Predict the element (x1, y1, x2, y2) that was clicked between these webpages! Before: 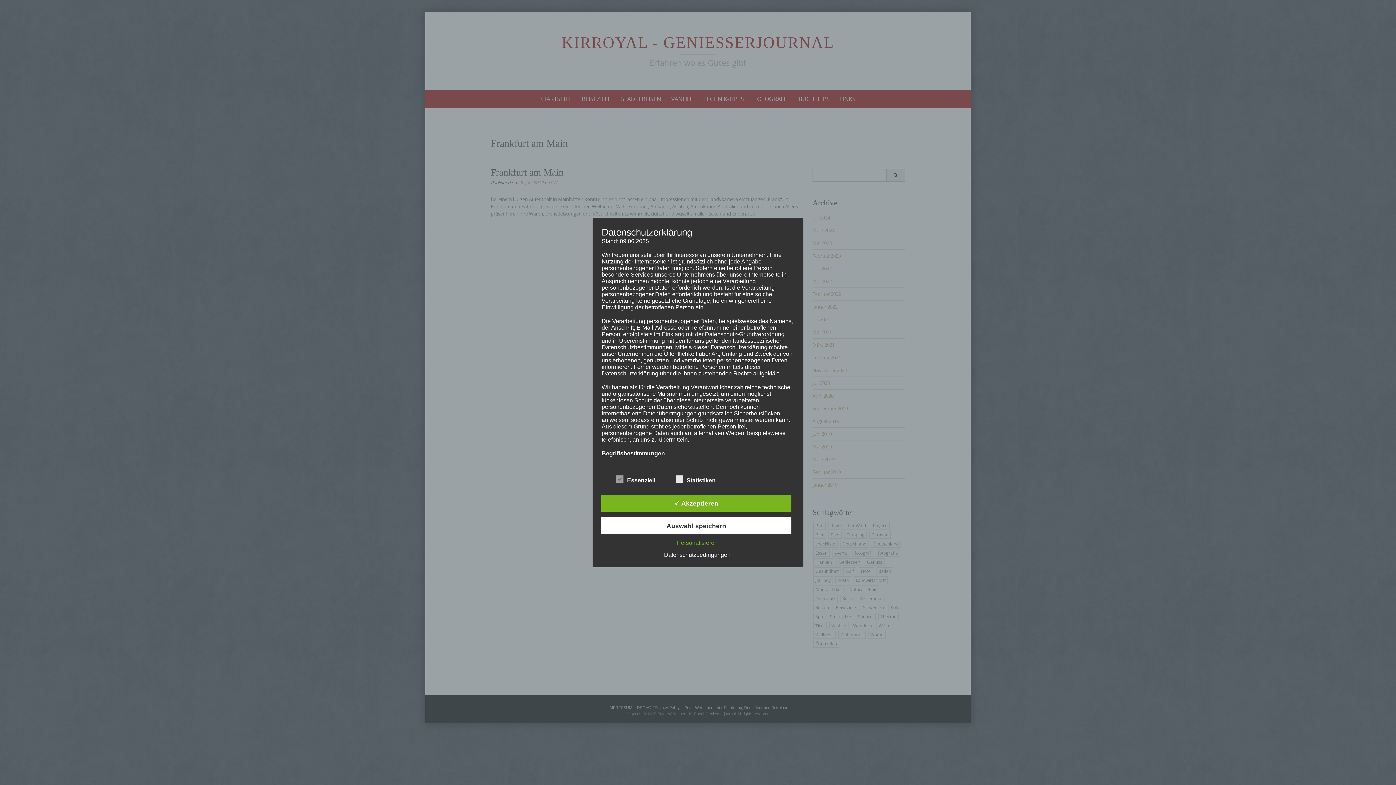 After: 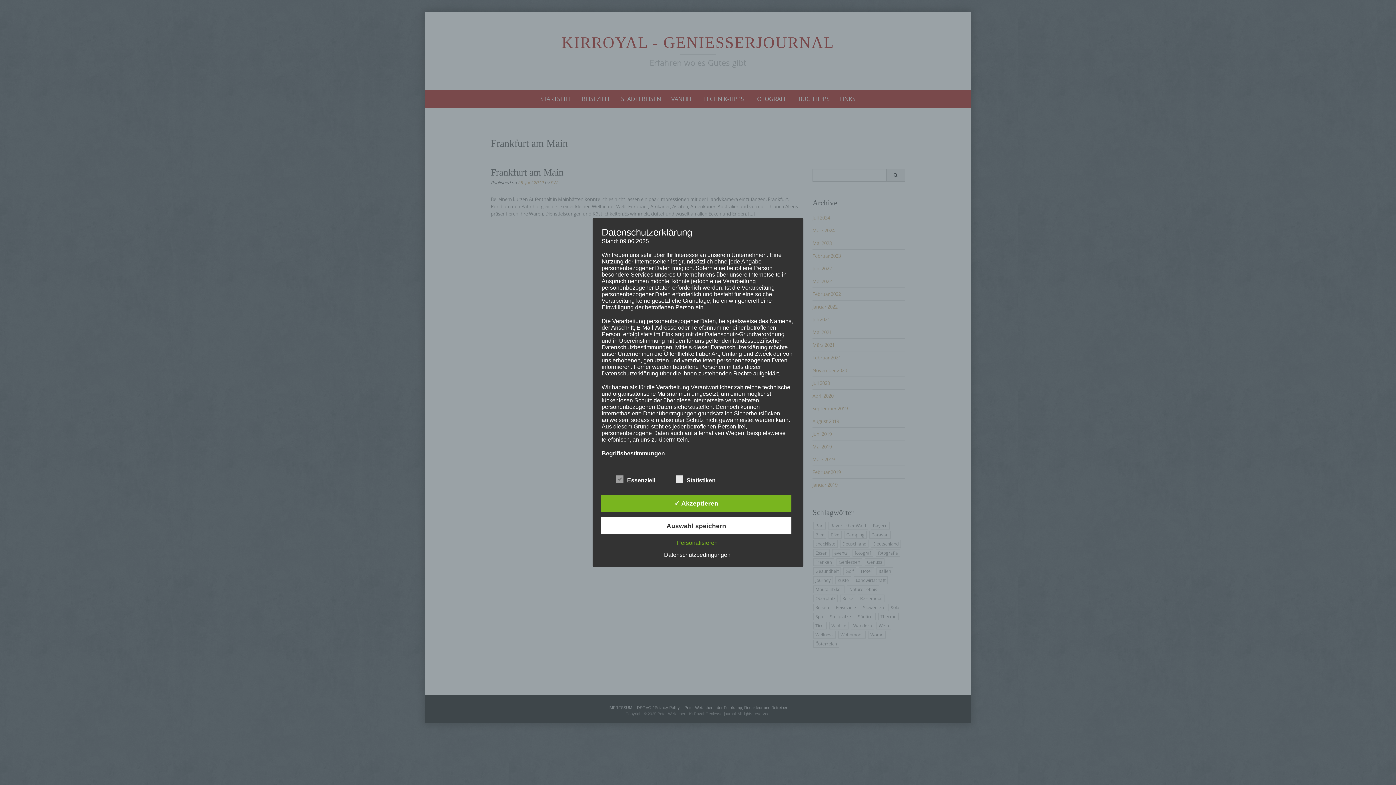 Action: bbox: (660, 551, 734, 558) label: Datenschutzbedingungen